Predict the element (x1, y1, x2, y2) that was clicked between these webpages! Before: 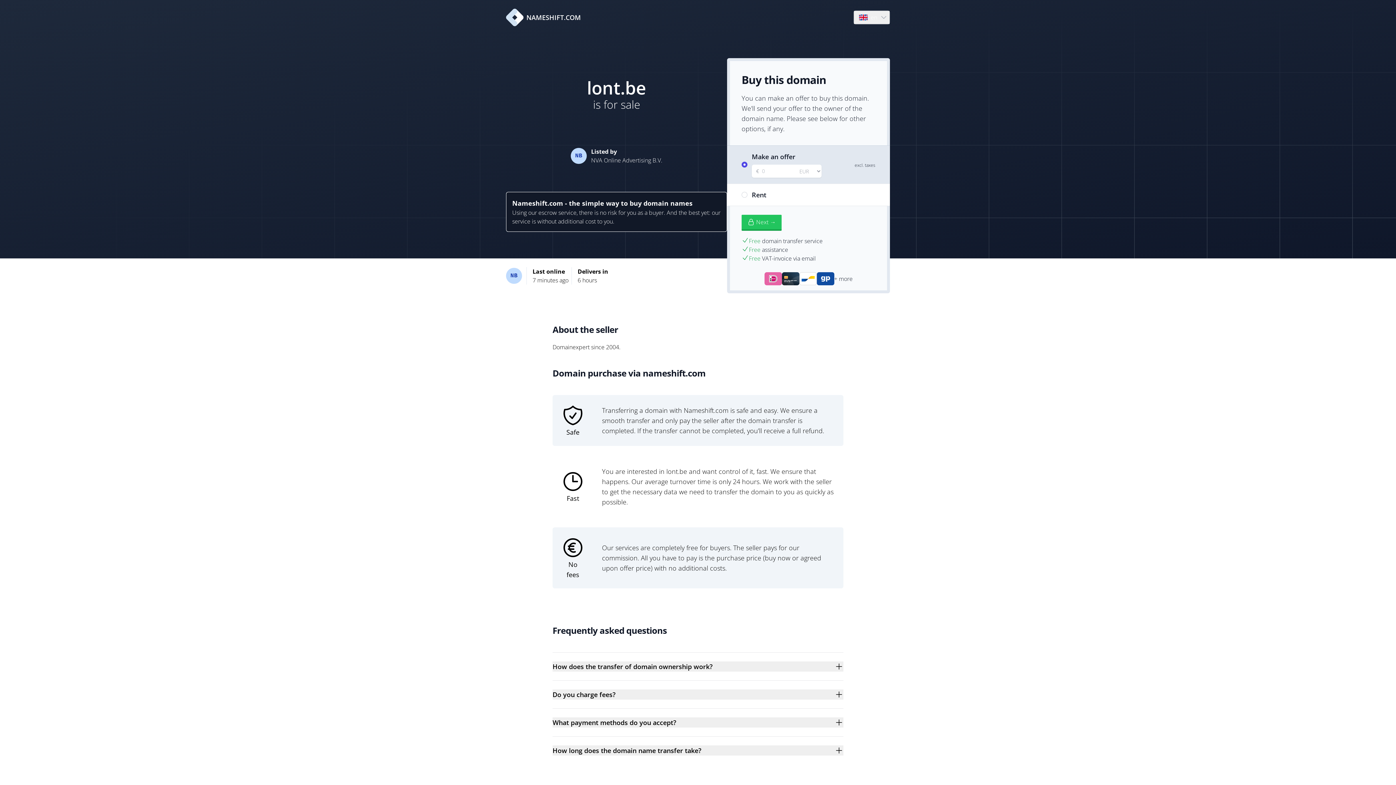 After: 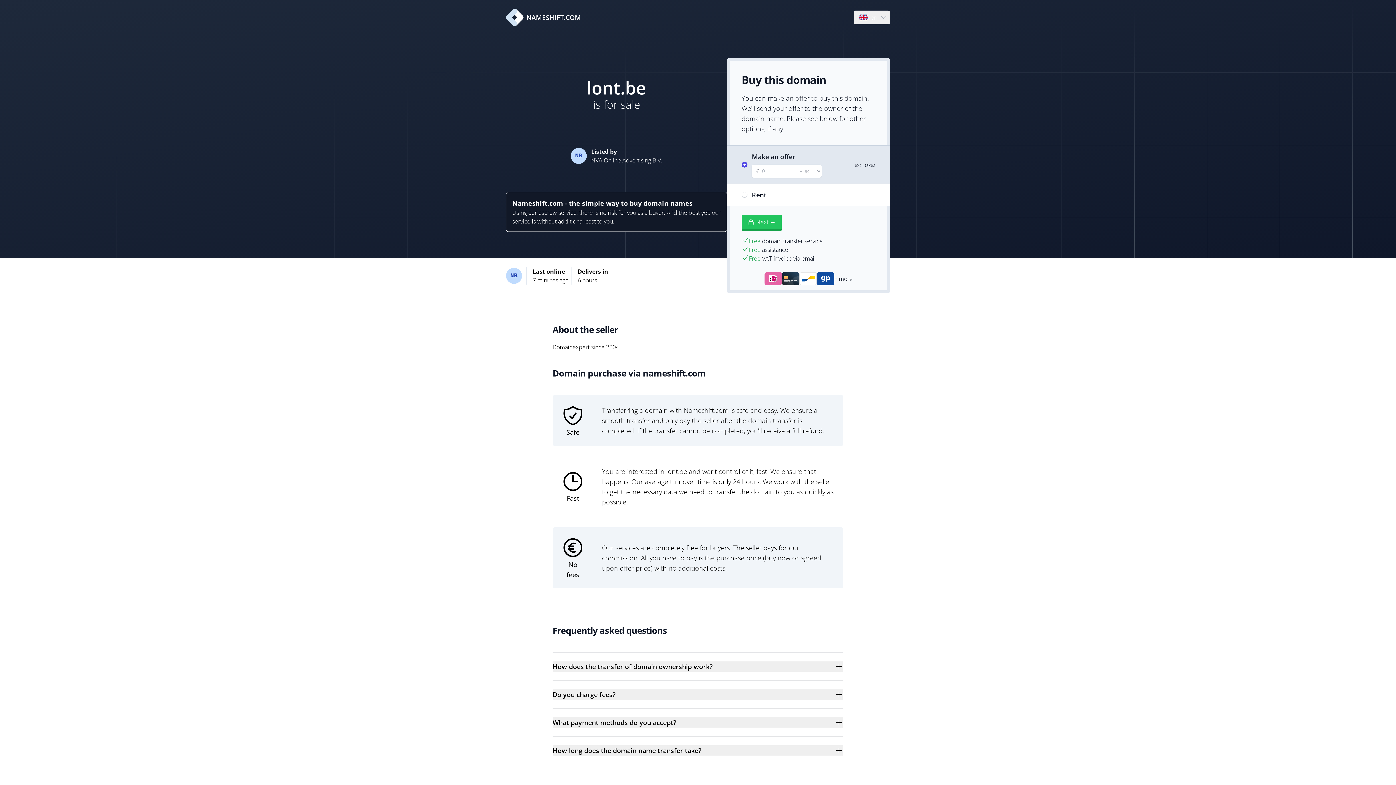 Action: bbox: (506, 8, 581, 26) label: NAMESHIFT.COM